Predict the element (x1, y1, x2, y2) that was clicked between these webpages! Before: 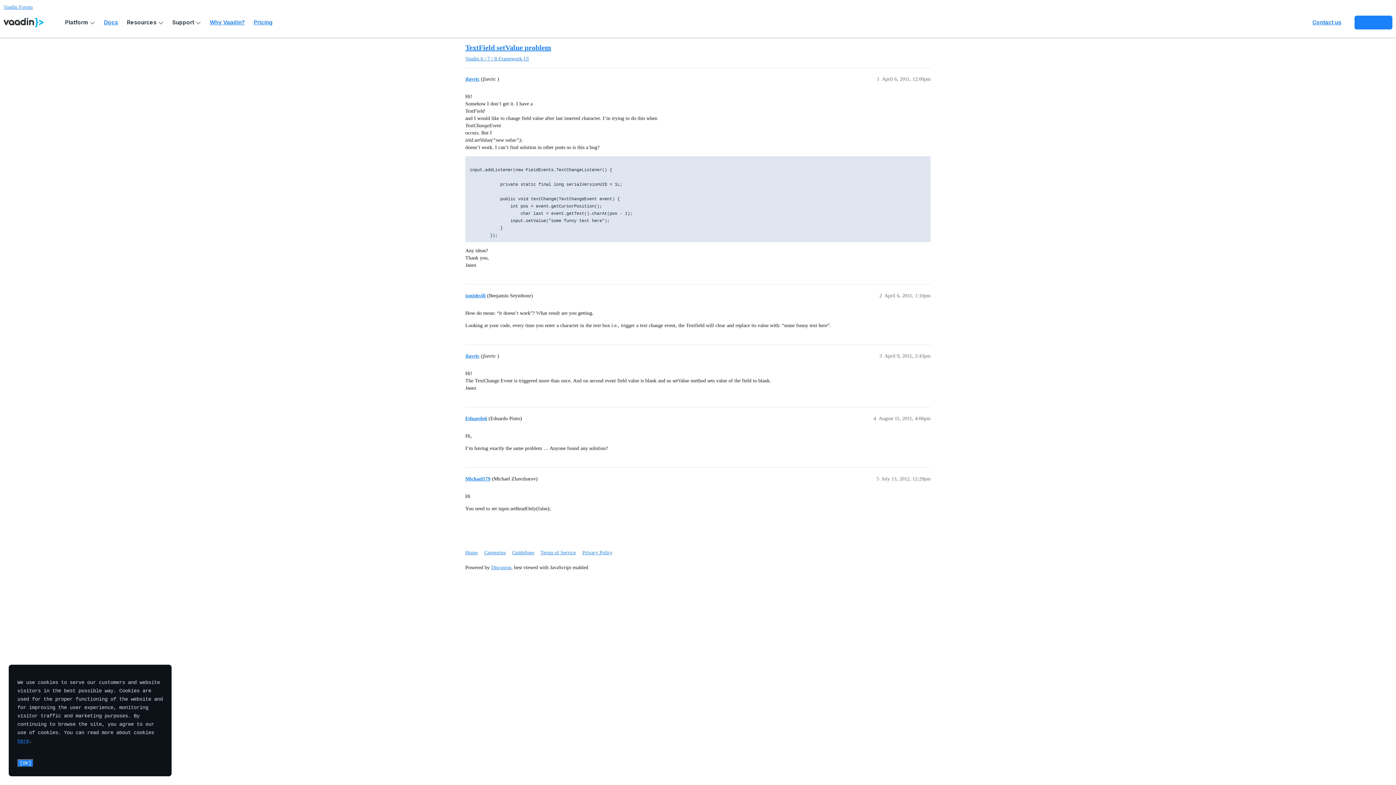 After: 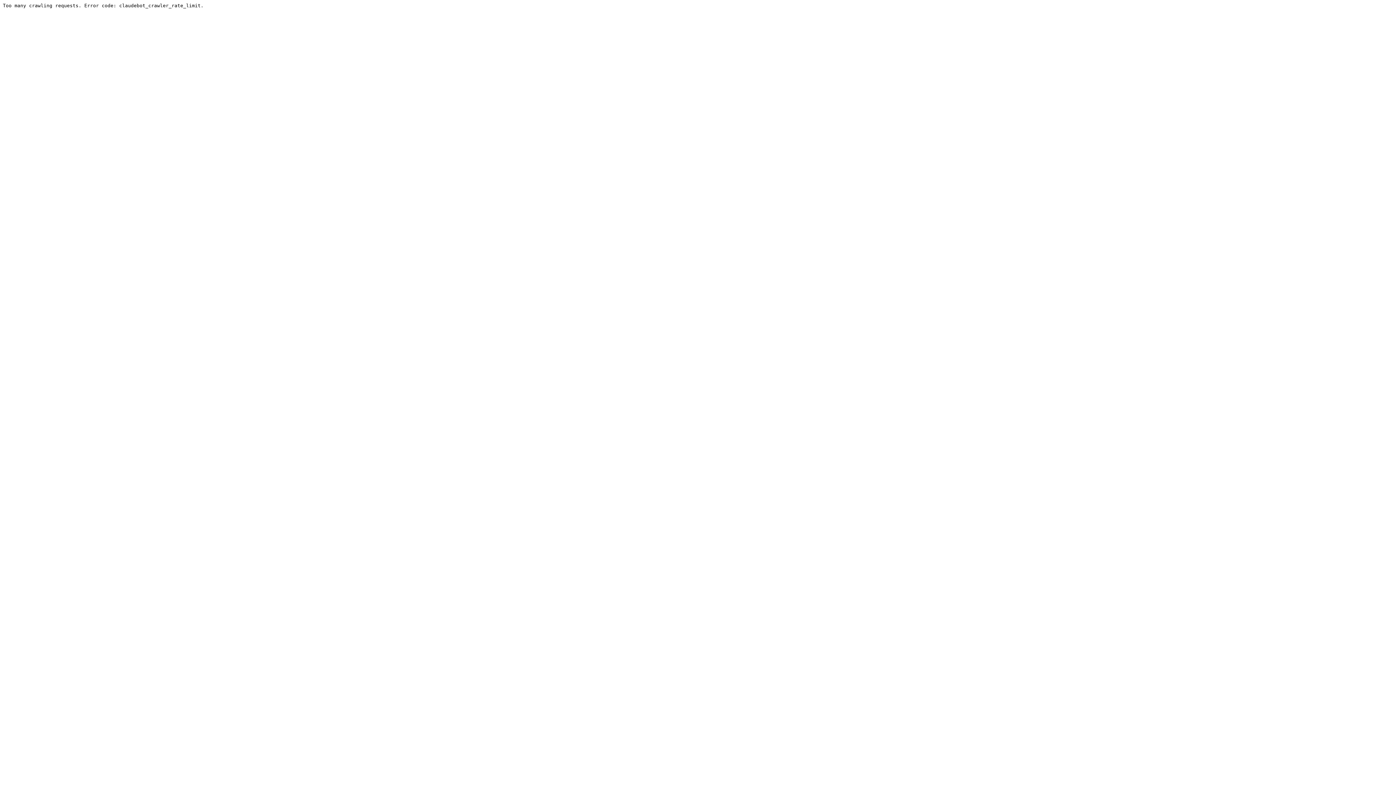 Action: label: Framework UI bbox: (498, 56, 529, 61)